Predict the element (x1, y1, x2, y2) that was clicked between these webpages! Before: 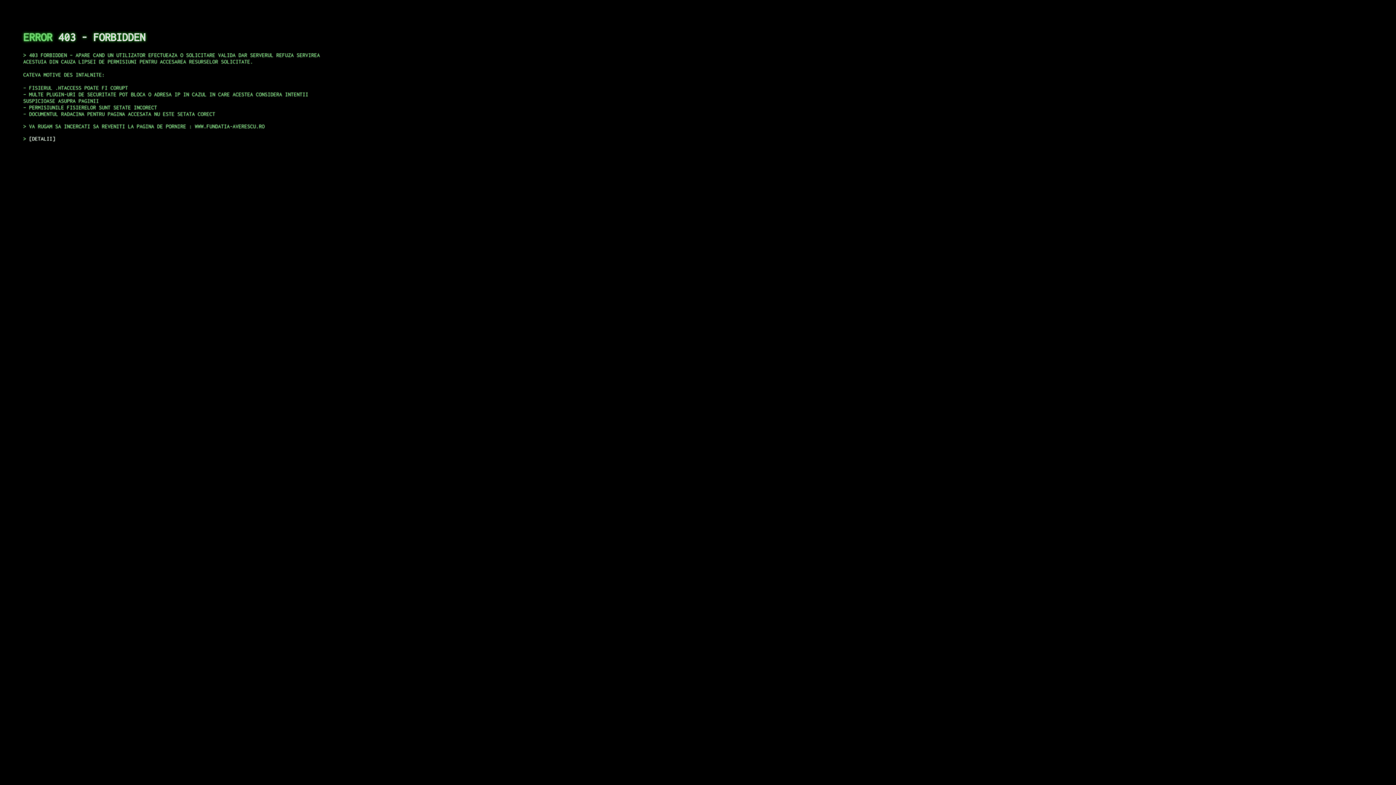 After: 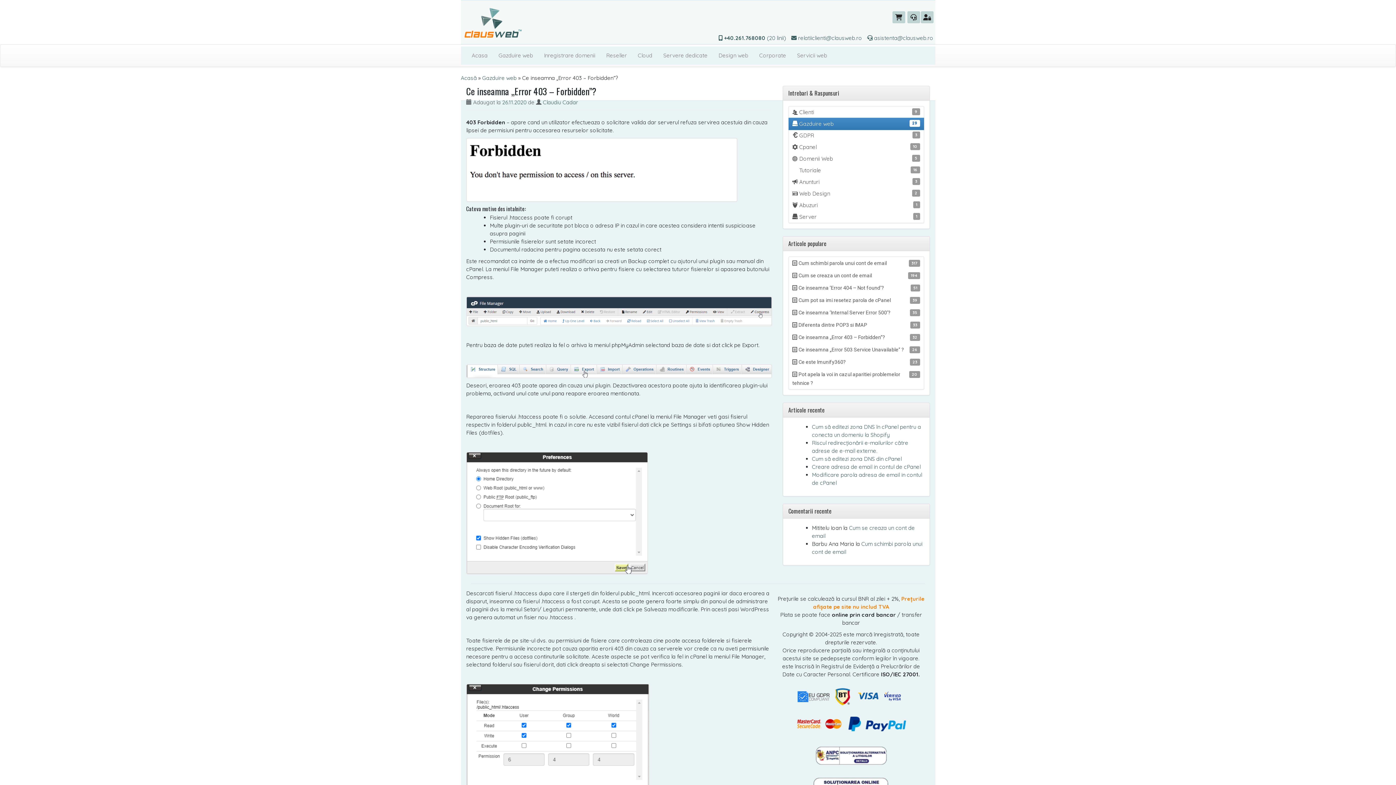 Action: bbox: (29, 135, 55, 141) label: DETALII